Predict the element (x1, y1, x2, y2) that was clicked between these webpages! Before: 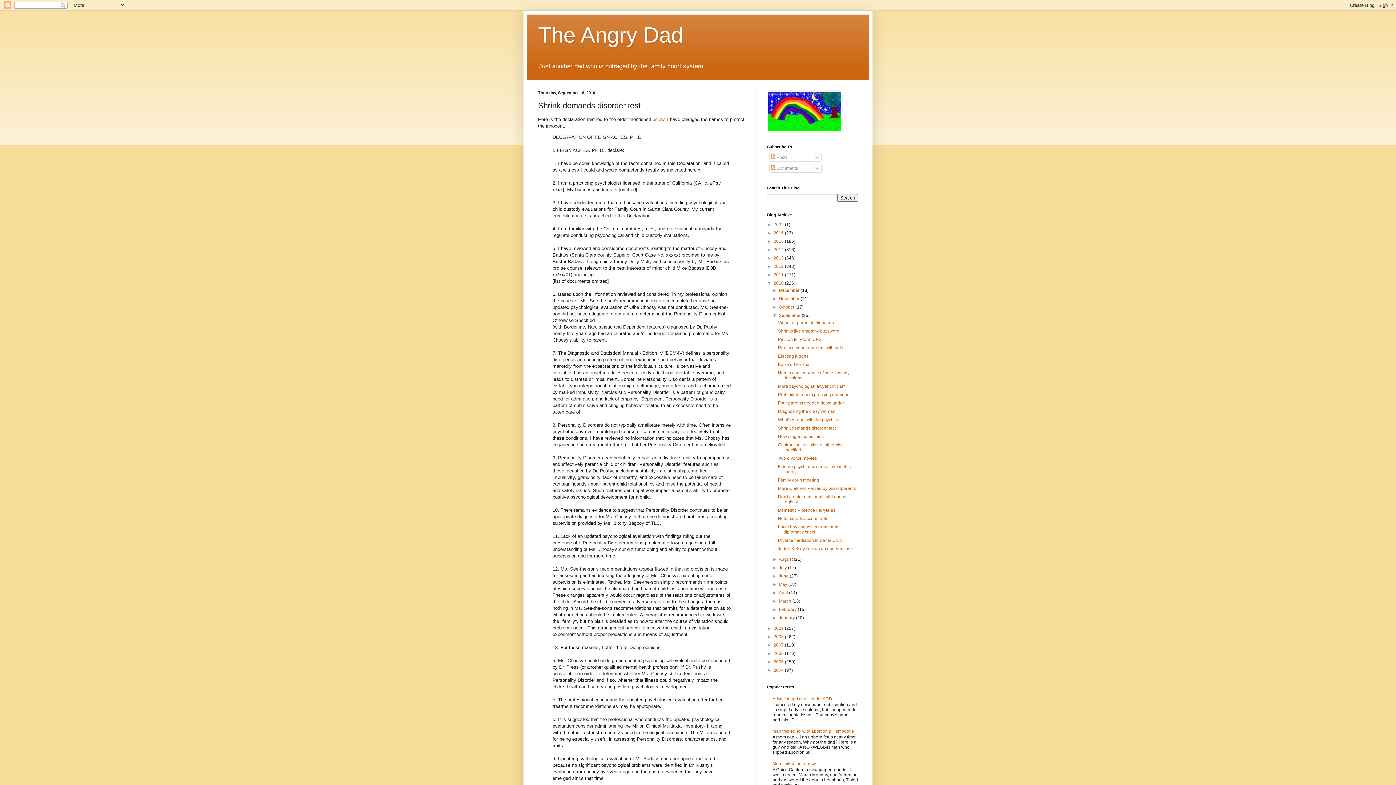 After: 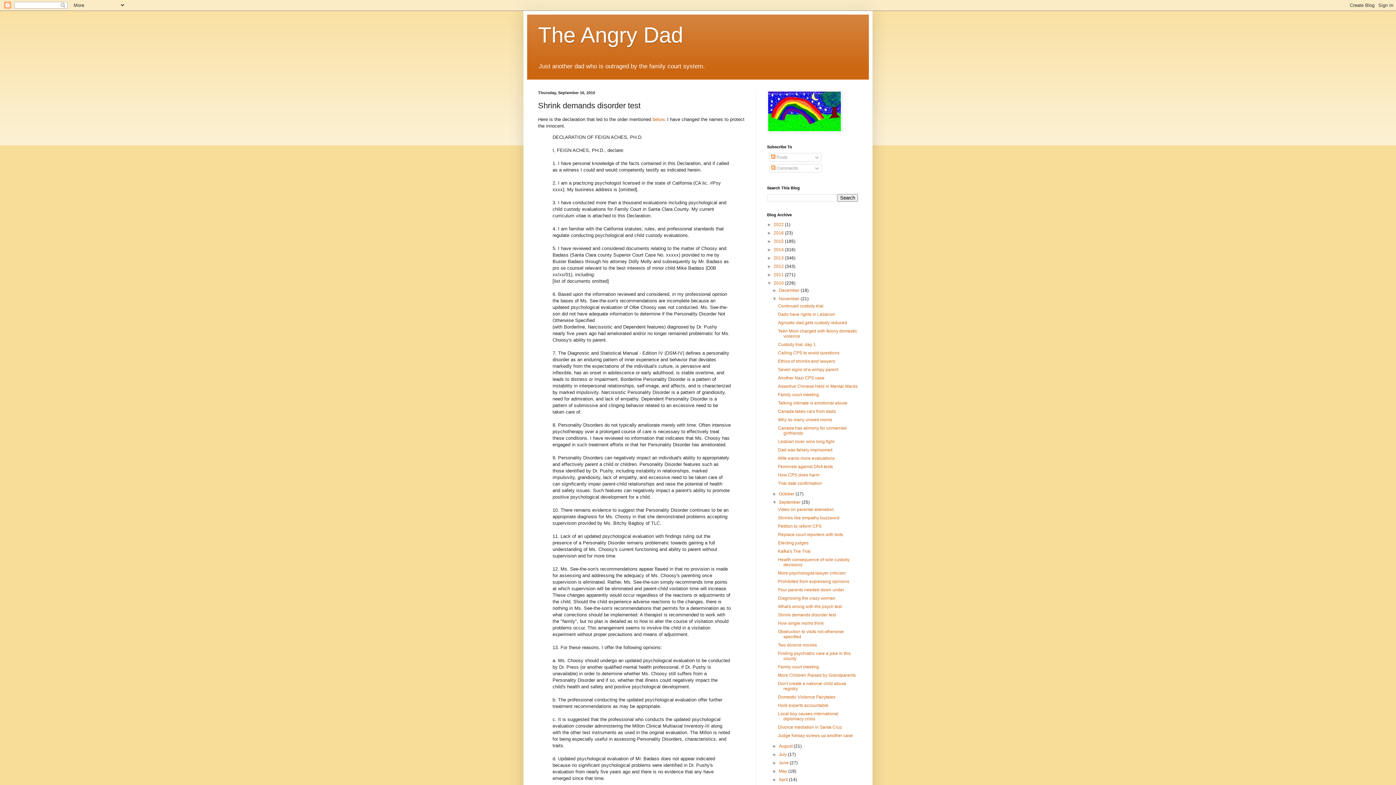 Action: label: ►   bbox: (772, 296, 779, 301)